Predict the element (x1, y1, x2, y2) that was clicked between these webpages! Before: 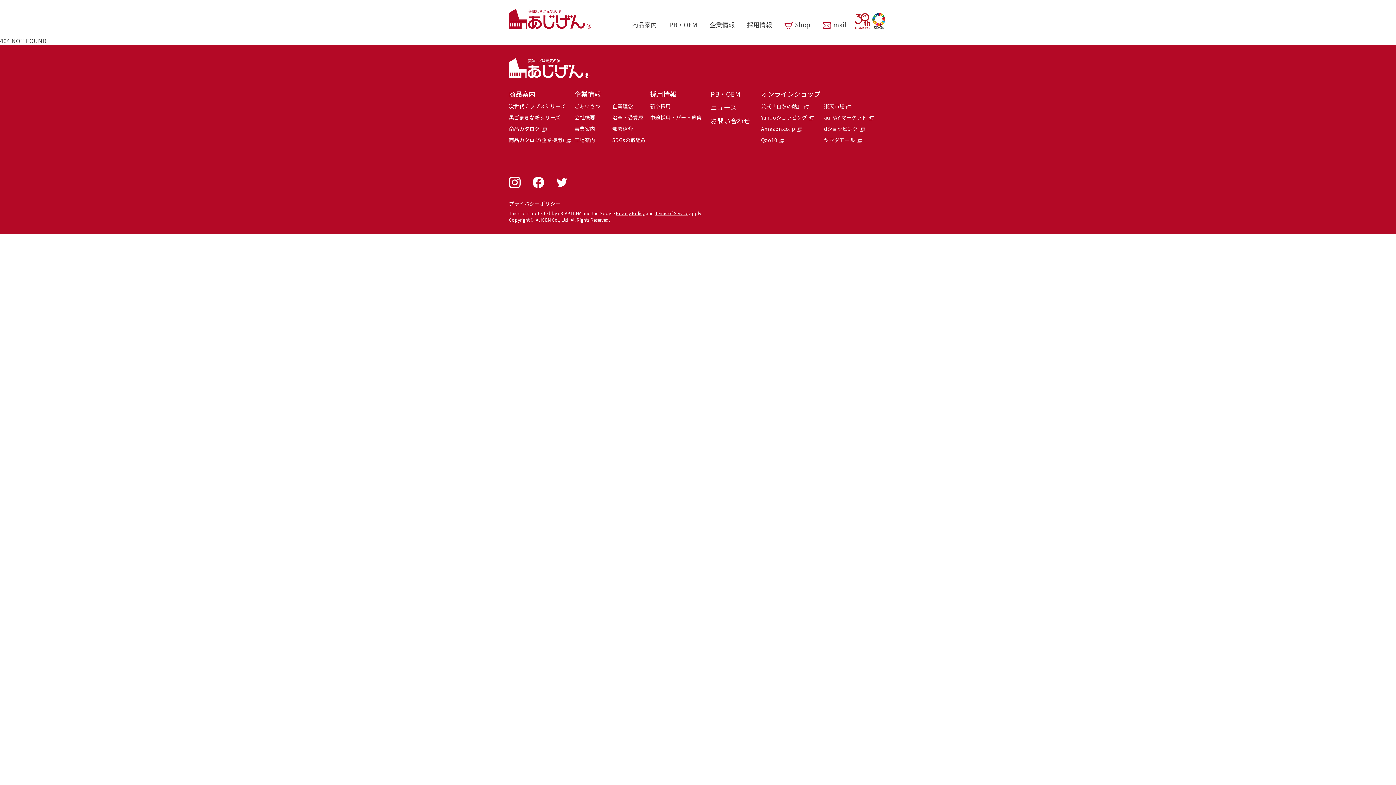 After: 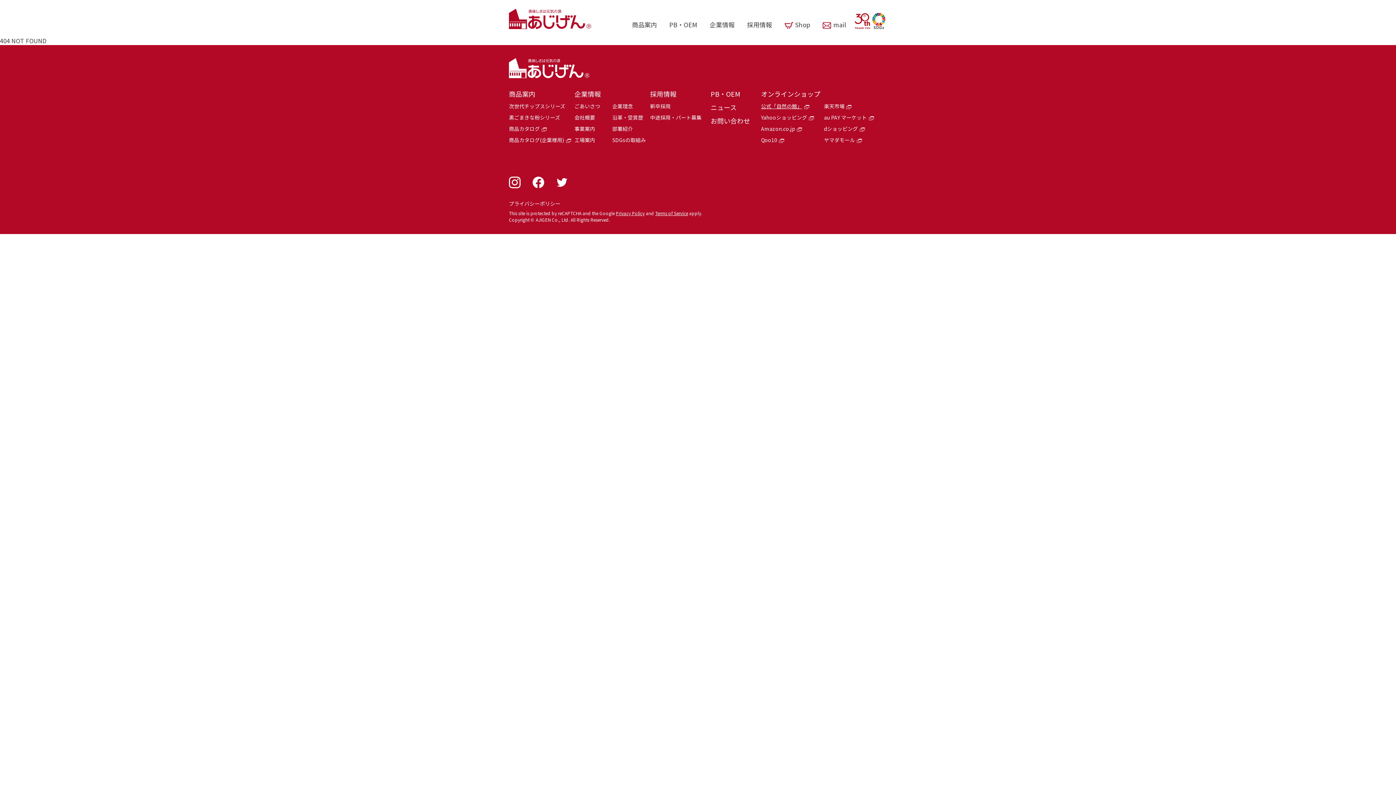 Action: bbox: (761, 102, 809, 109) label: 公式「自然の館」